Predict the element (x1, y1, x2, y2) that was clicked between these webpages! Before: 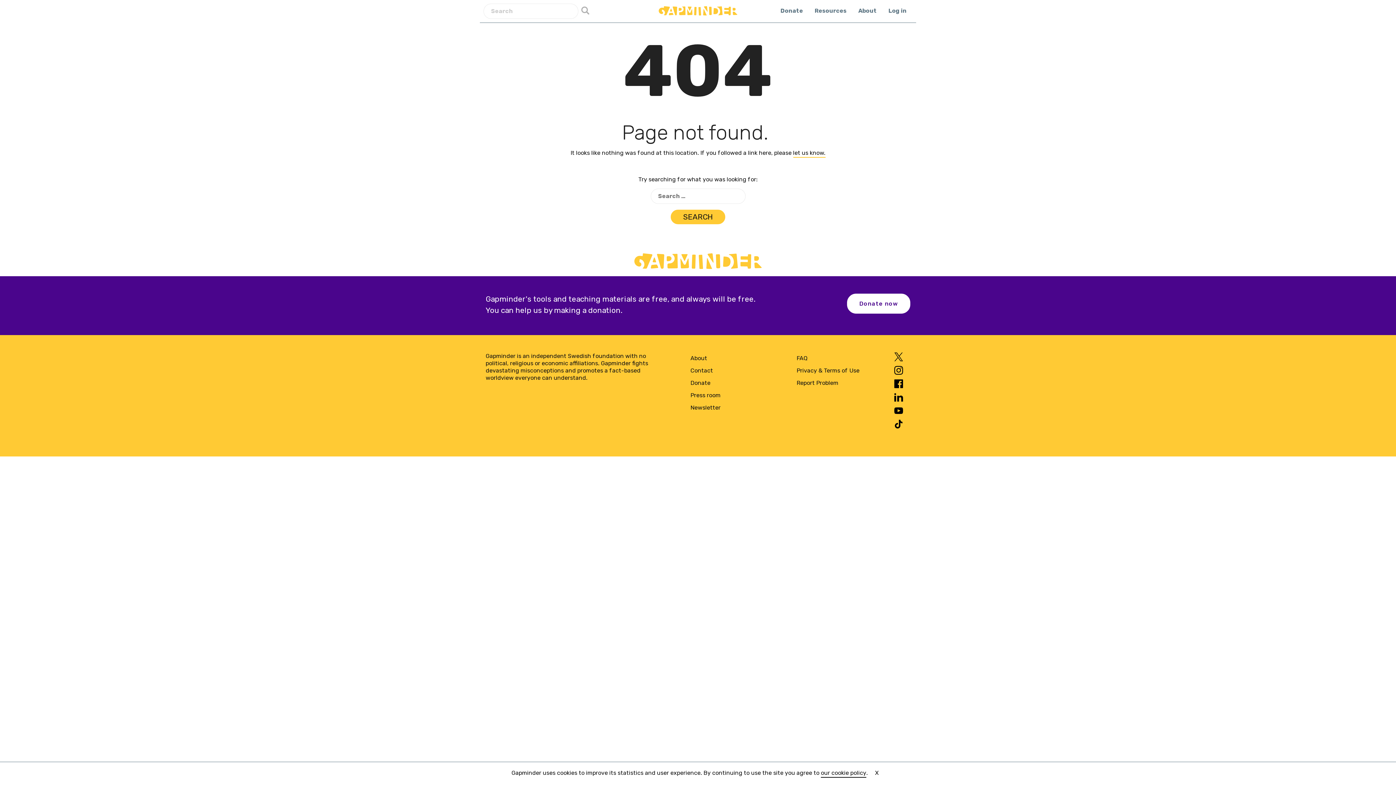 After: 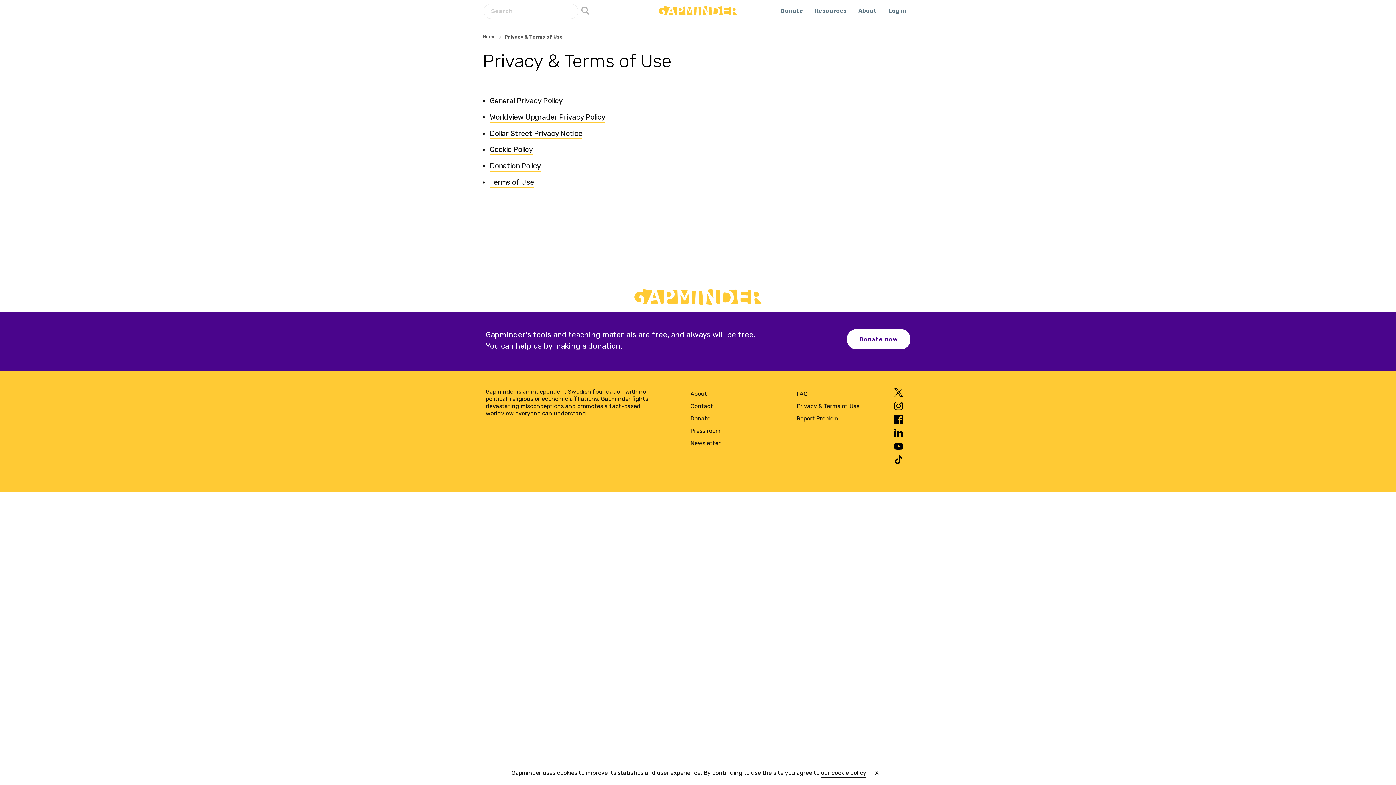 Action: label: Privacy & Terms of Use bbox: (796, 364, 859, 377)